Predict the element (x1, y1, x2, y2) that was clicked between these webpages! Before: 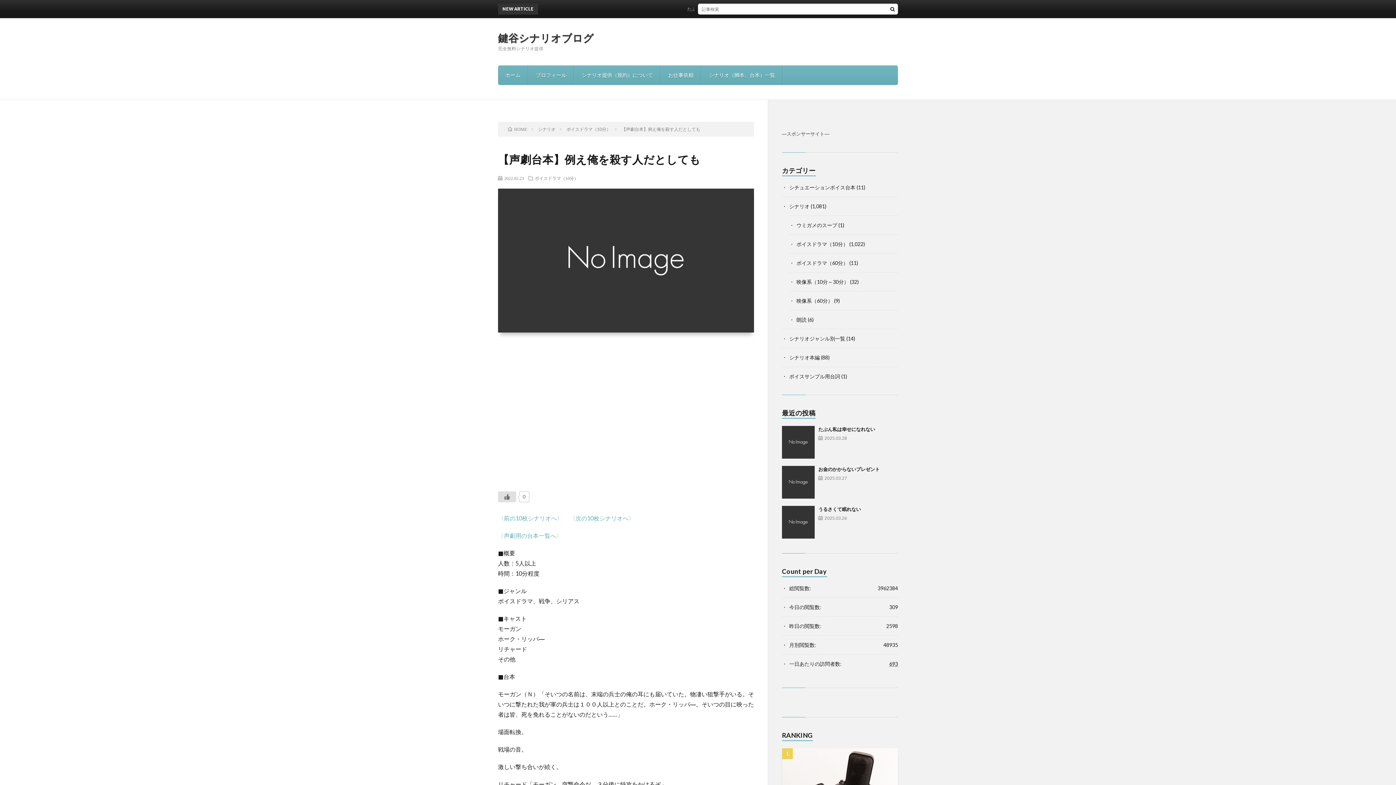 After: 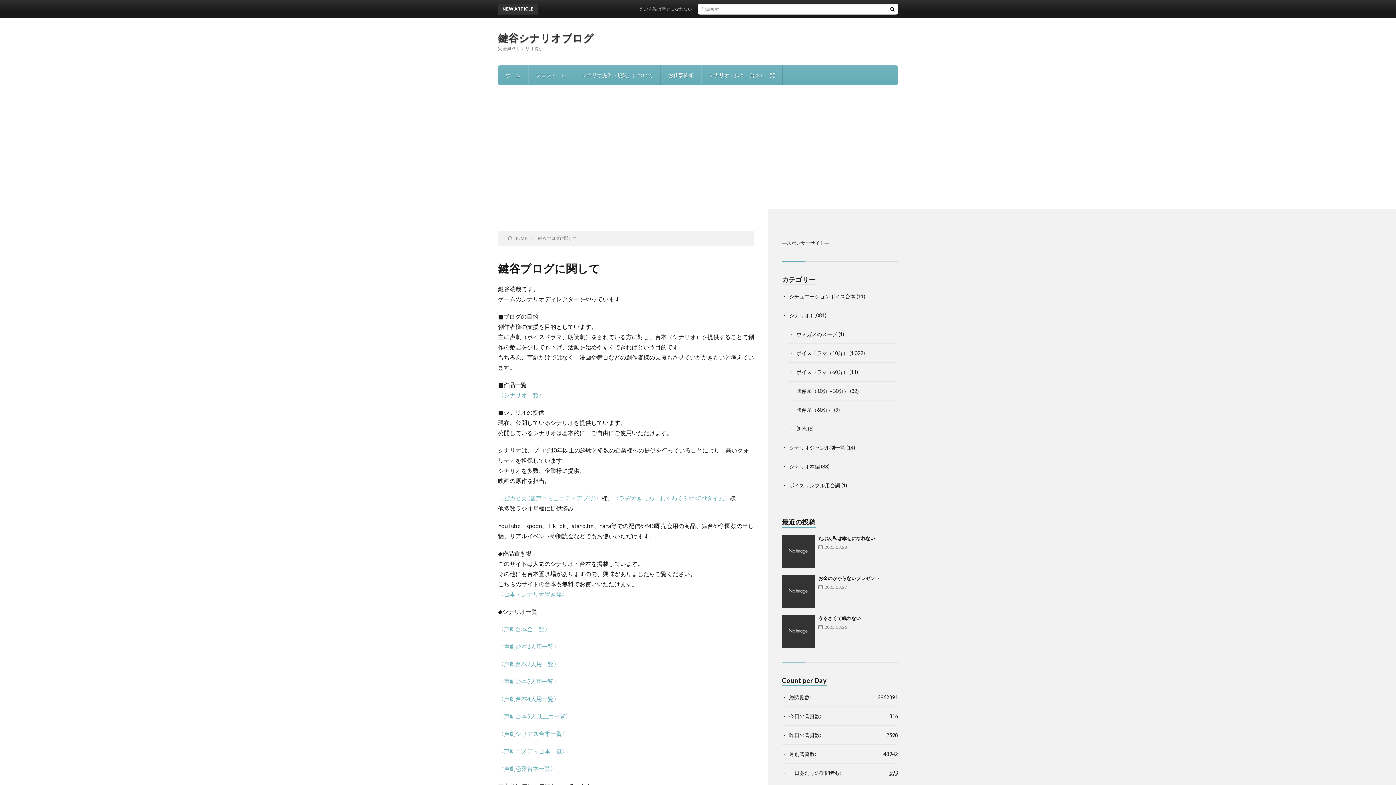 Action: bbox: (498, 65, 528, 85) label: ホーム